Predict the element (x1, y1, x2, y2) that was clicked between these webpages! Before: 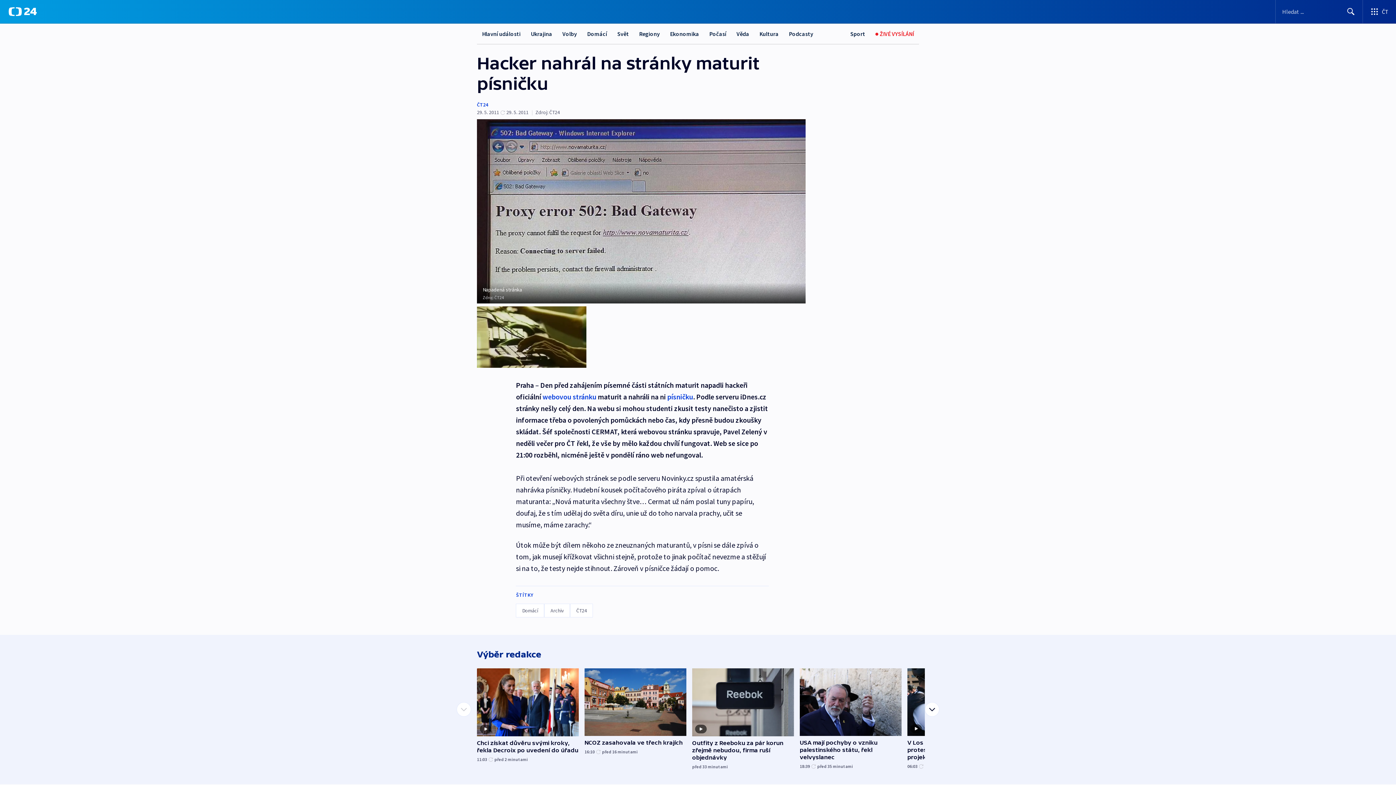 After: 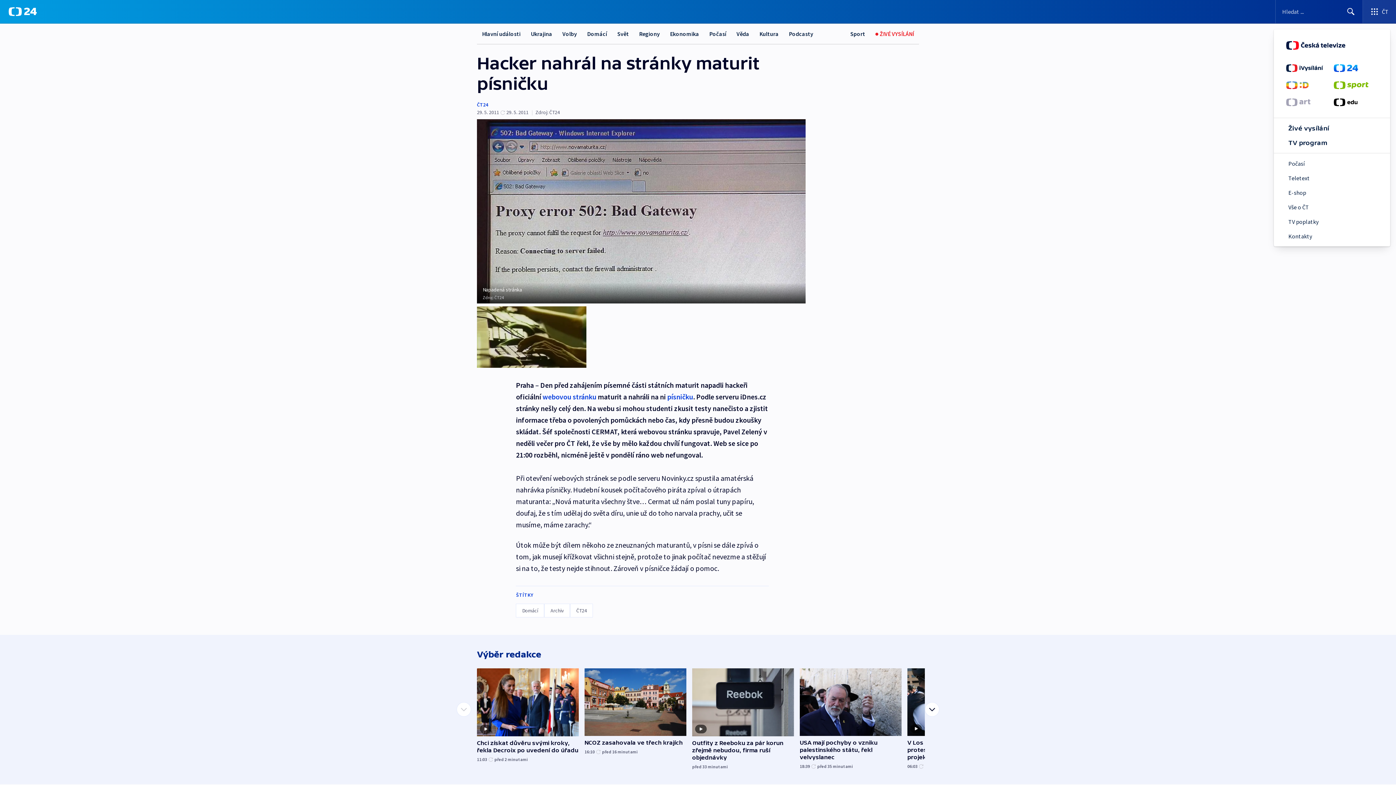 Action: label: Otevřít výběr produktů České televize bbox: (1363, 0, 1396, 23)